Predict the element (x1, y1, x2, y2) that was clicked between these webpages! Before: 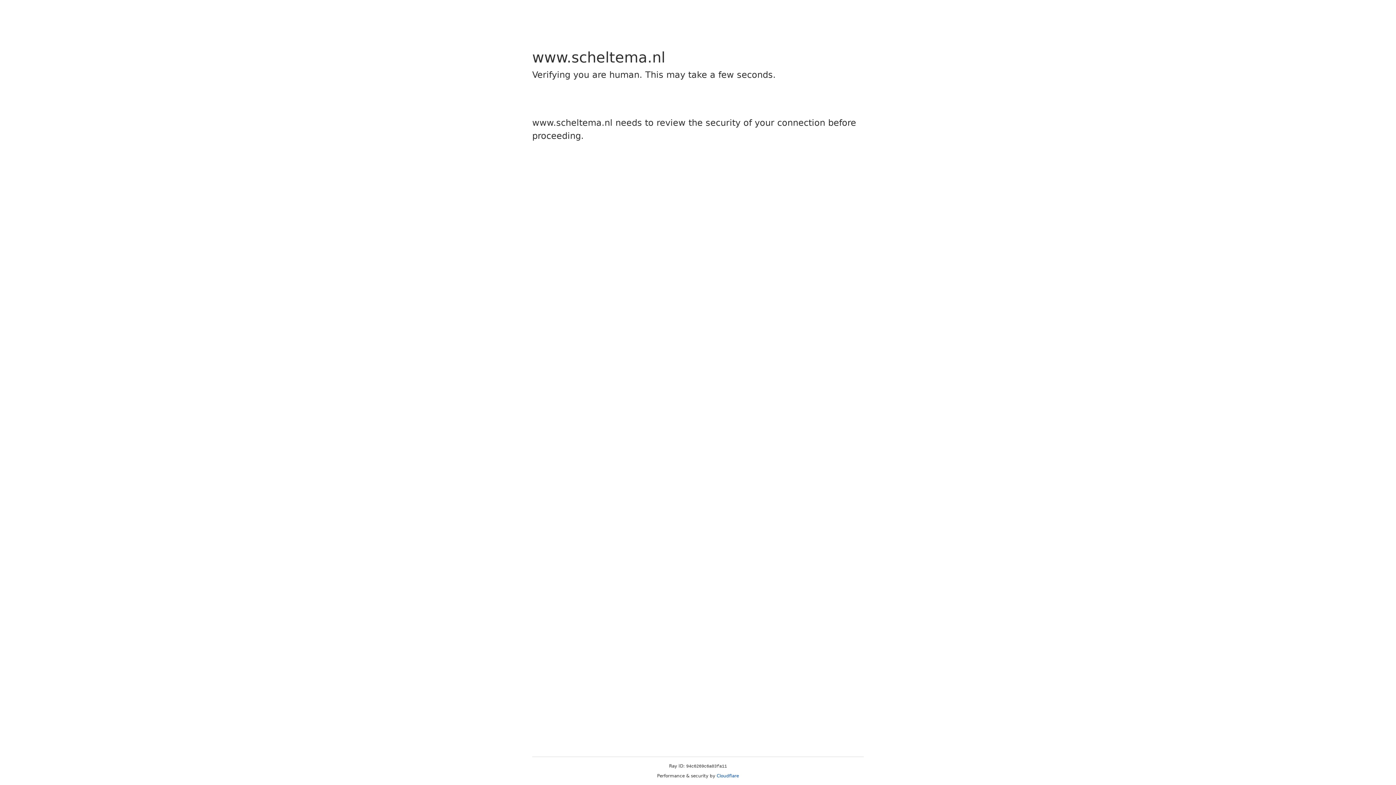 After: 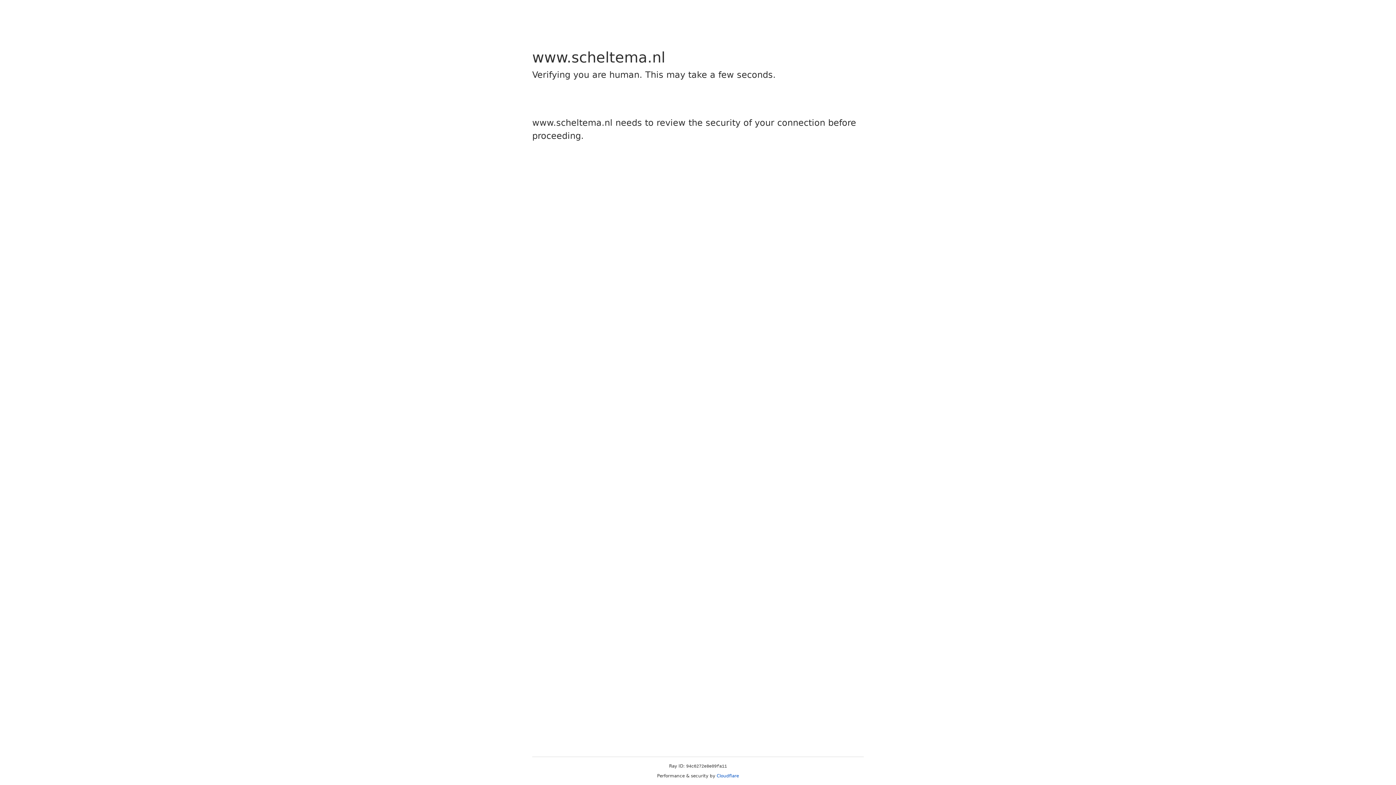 Action: label: Cloudflare bbox: (716, 773, 739, 778)